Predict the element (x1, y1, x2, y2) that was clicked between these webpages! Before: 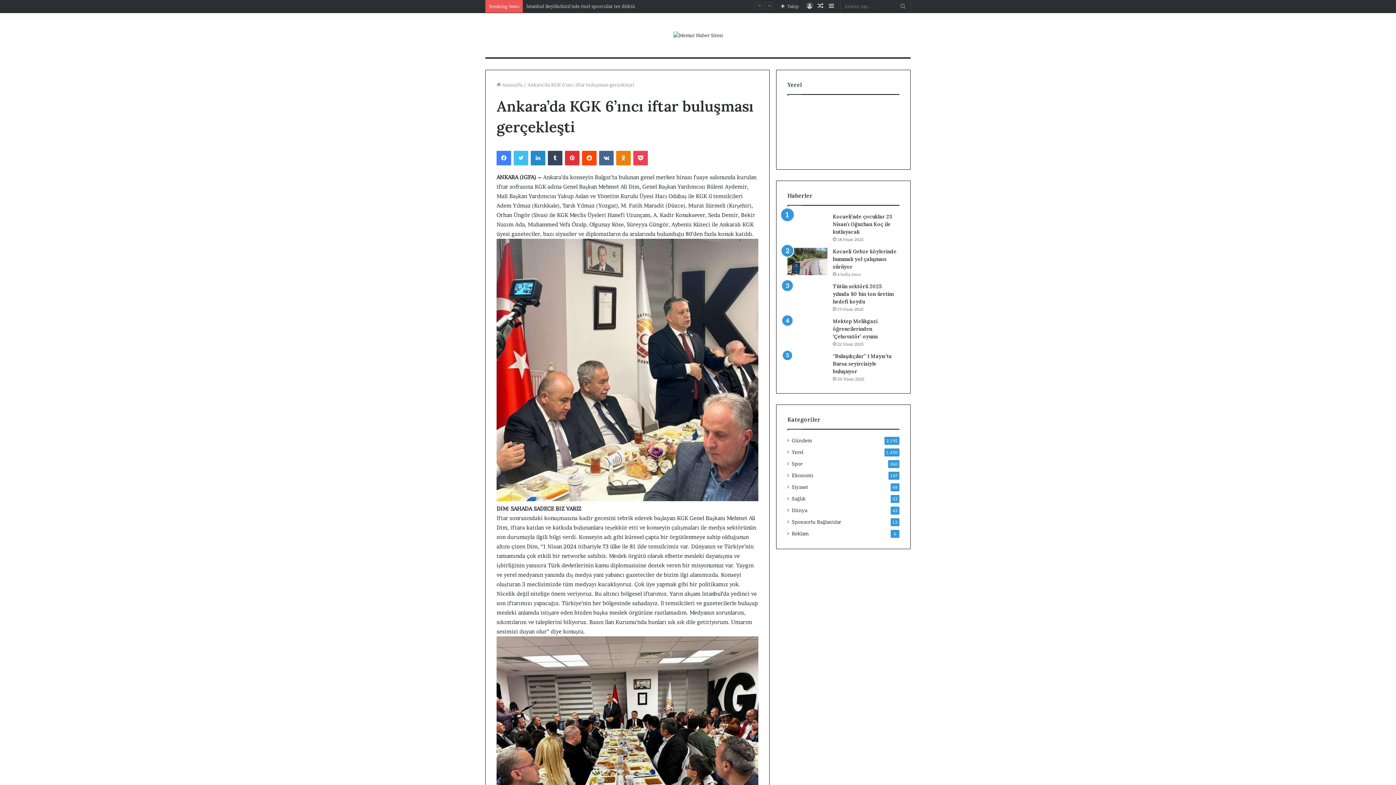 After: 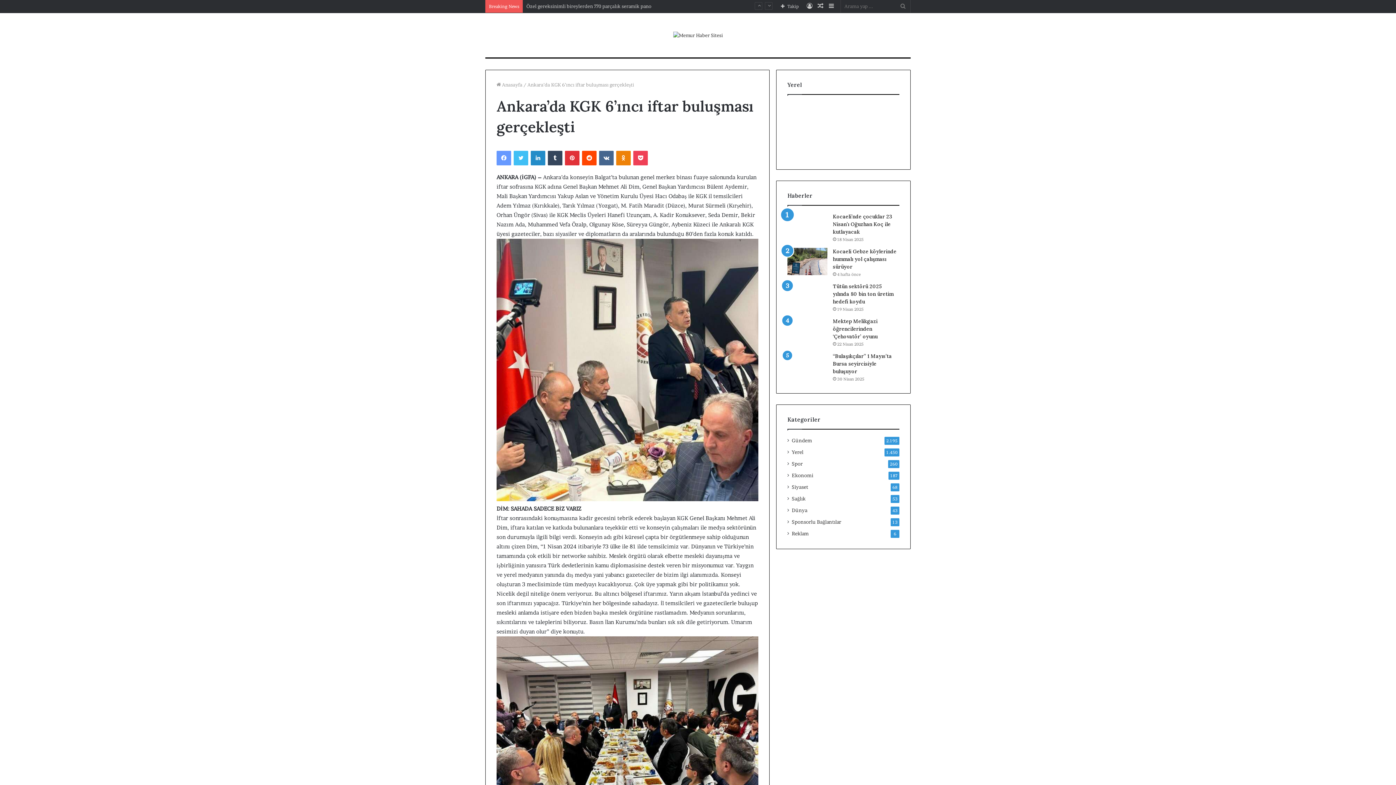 Action: label: Facebook bbox: (496, 151, 511, 165)